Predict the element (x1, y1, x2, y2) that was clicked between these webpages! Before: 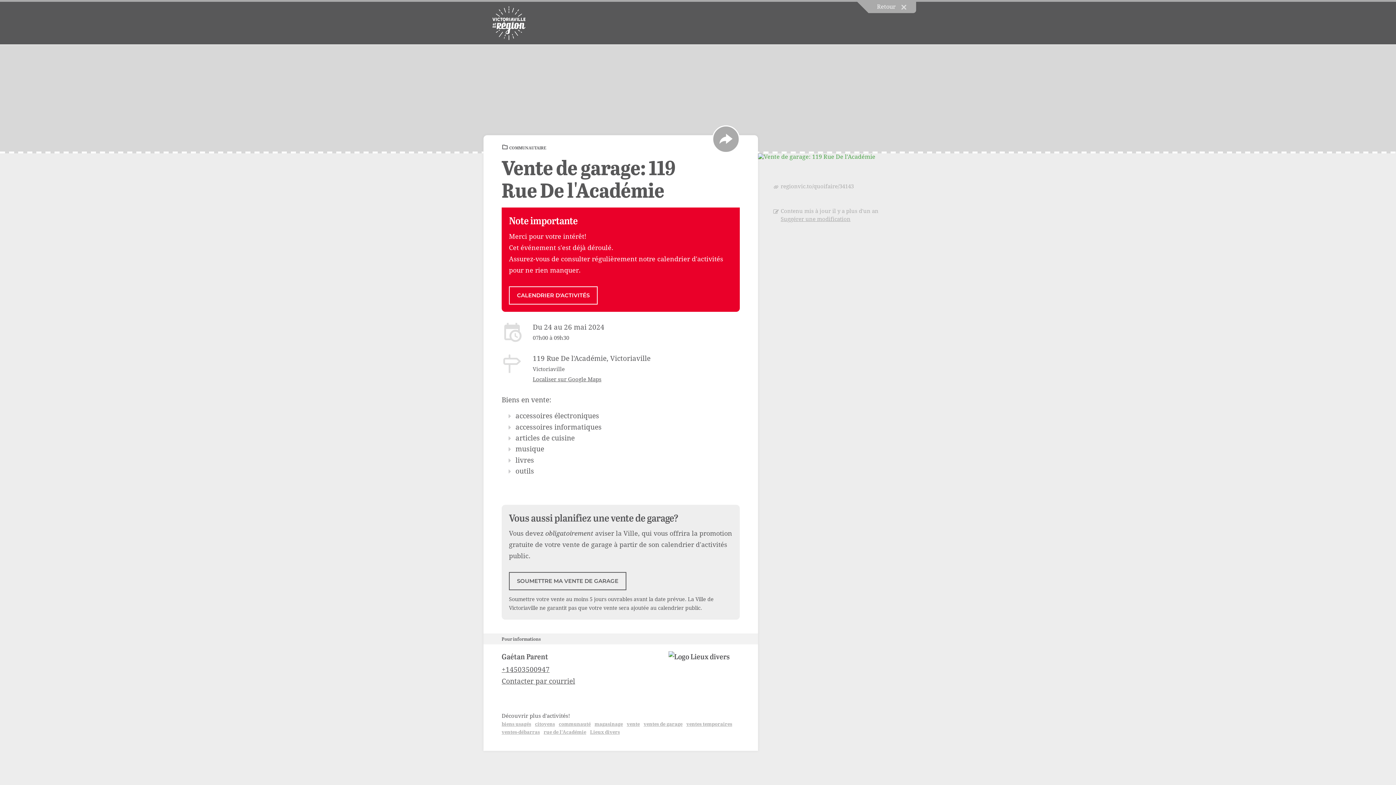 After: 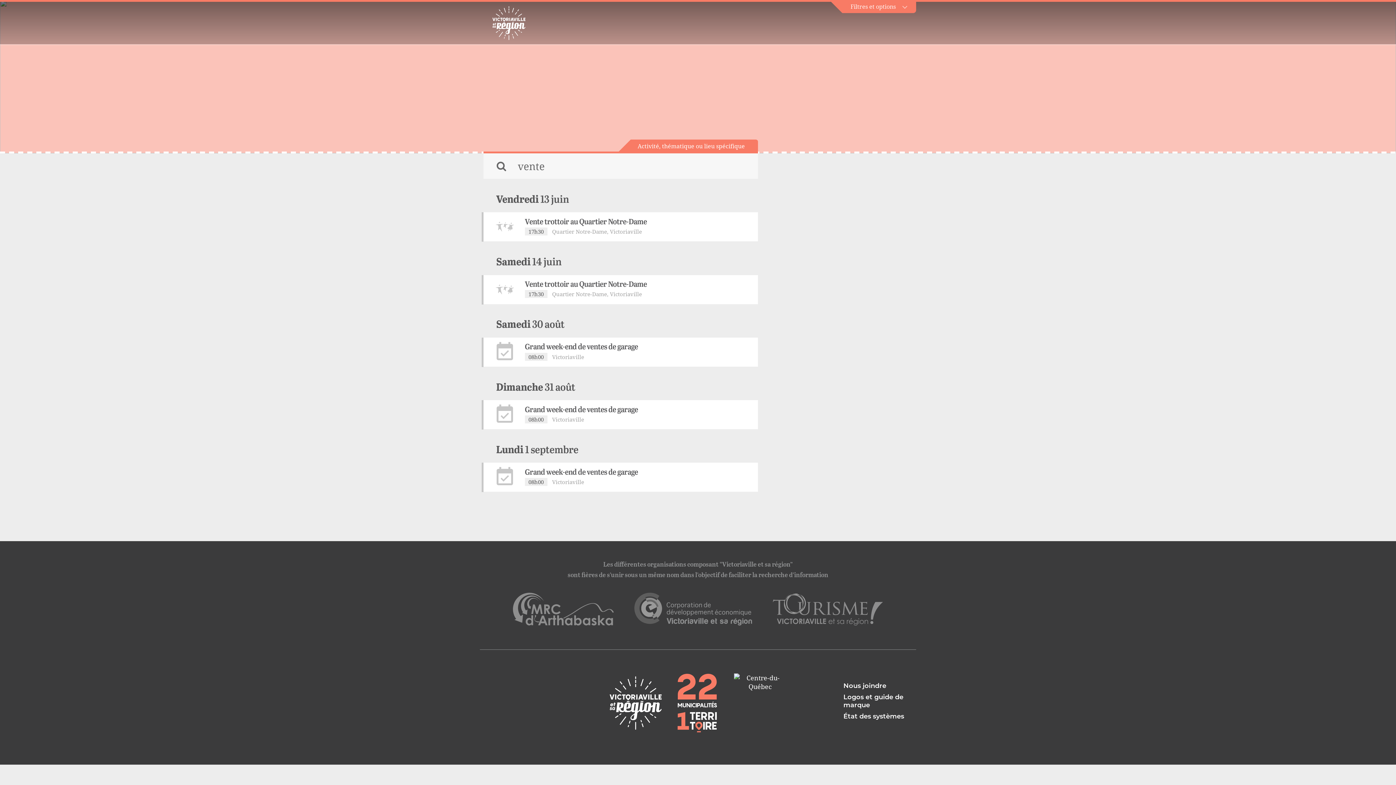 Action: bbox: (626, 721, 640, 727) label: vente